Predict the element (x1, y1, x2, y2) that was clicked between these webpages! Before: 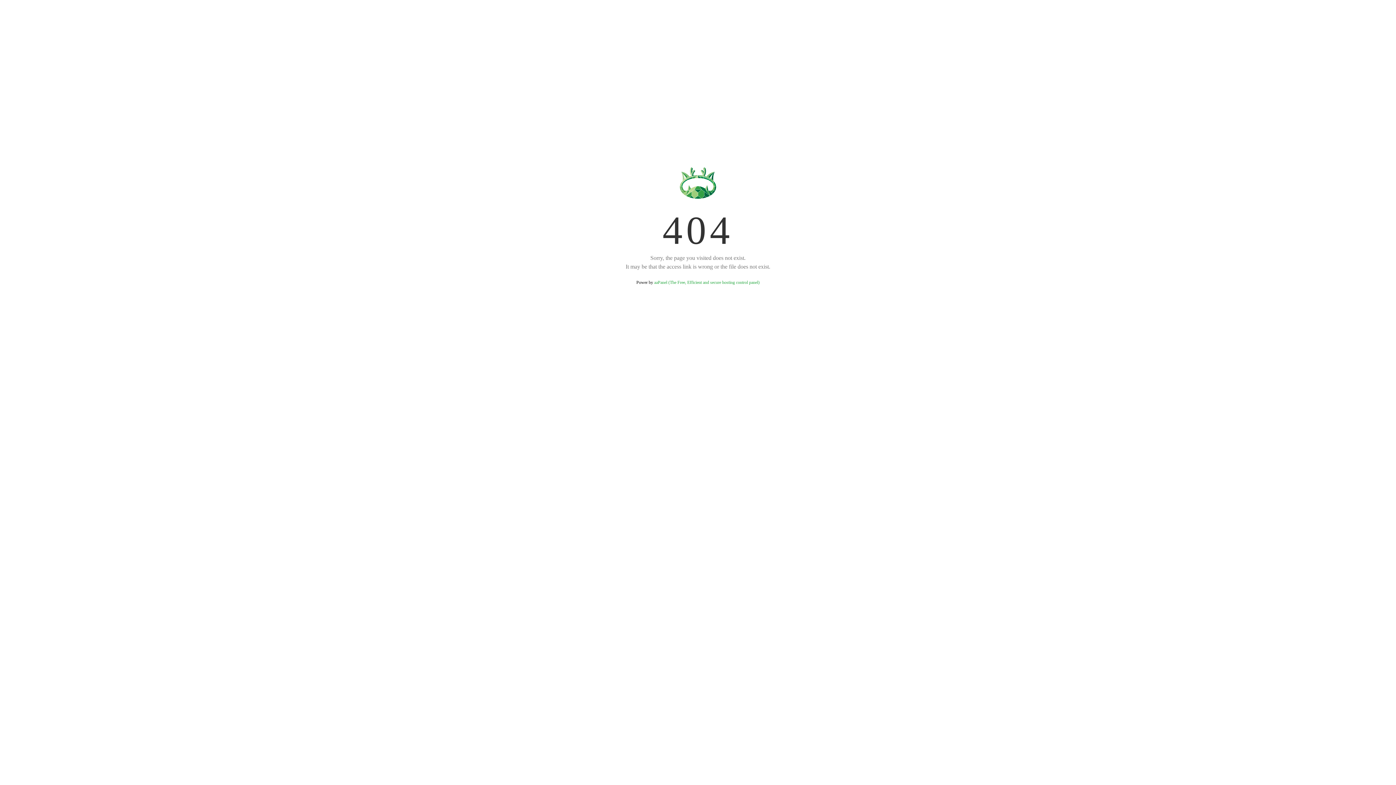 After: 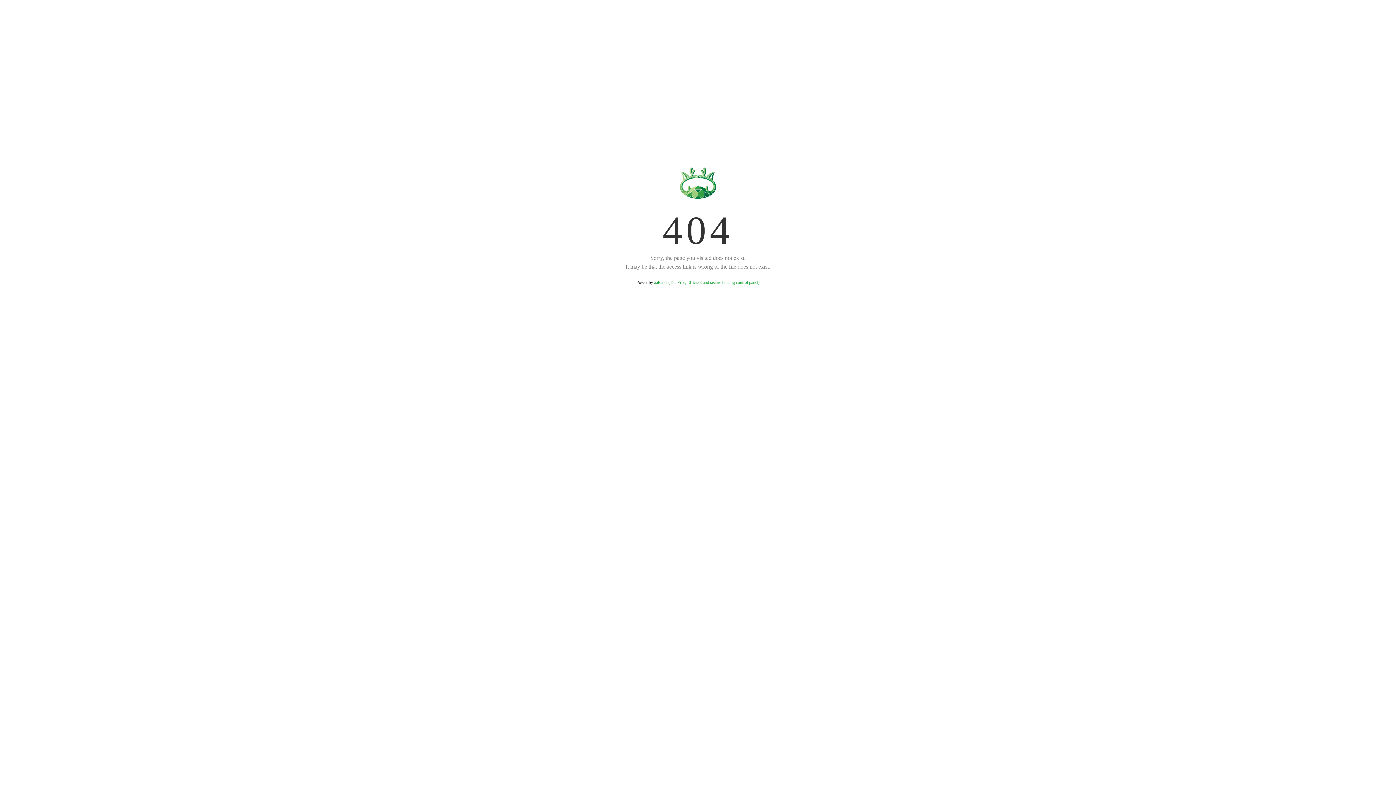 Action: bbox: (654, 280, 759, 285) label: aaPanel (The Free, Efficient and secure hosting control panel)